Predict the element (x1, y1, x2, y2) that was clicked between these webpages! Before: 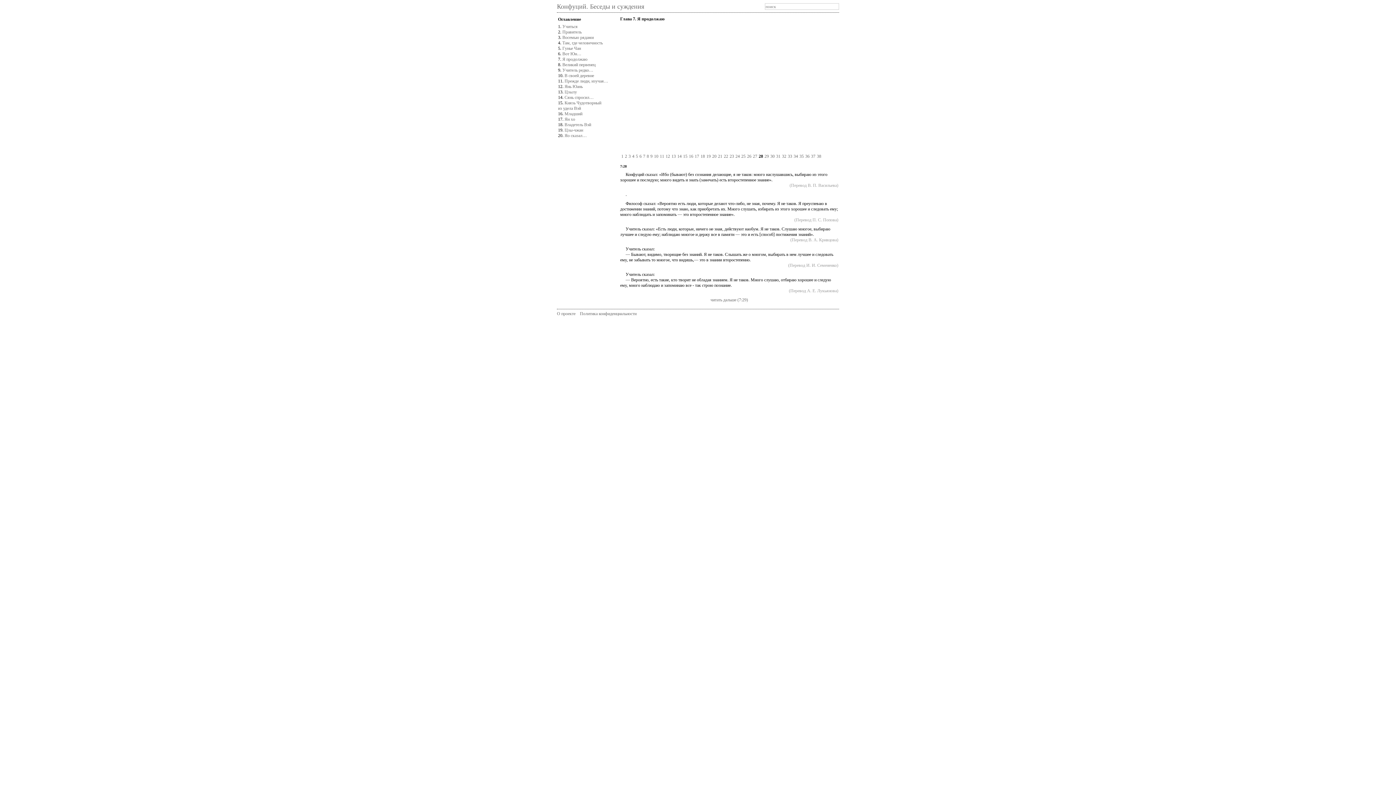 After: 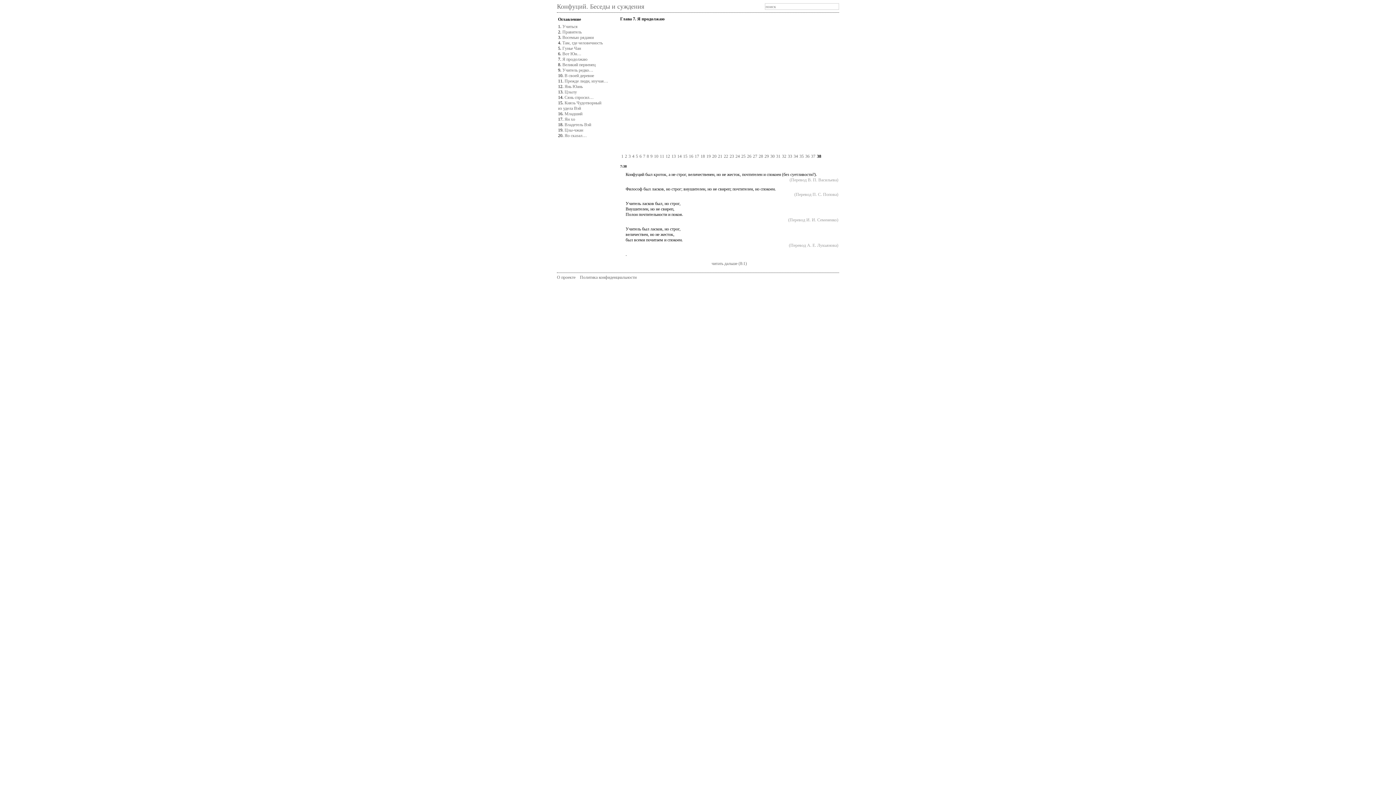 Action: bbox: (817, 153, 821, 158) label: 38